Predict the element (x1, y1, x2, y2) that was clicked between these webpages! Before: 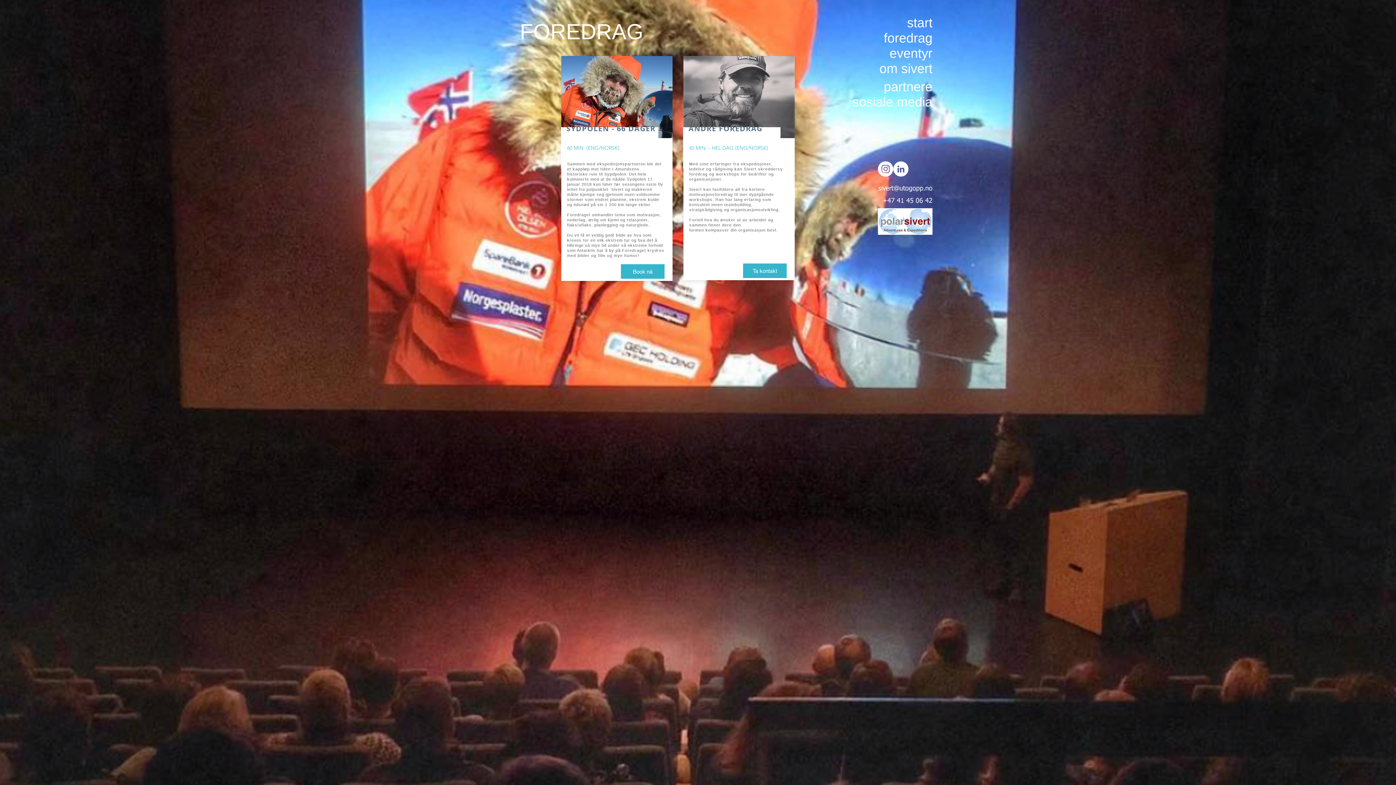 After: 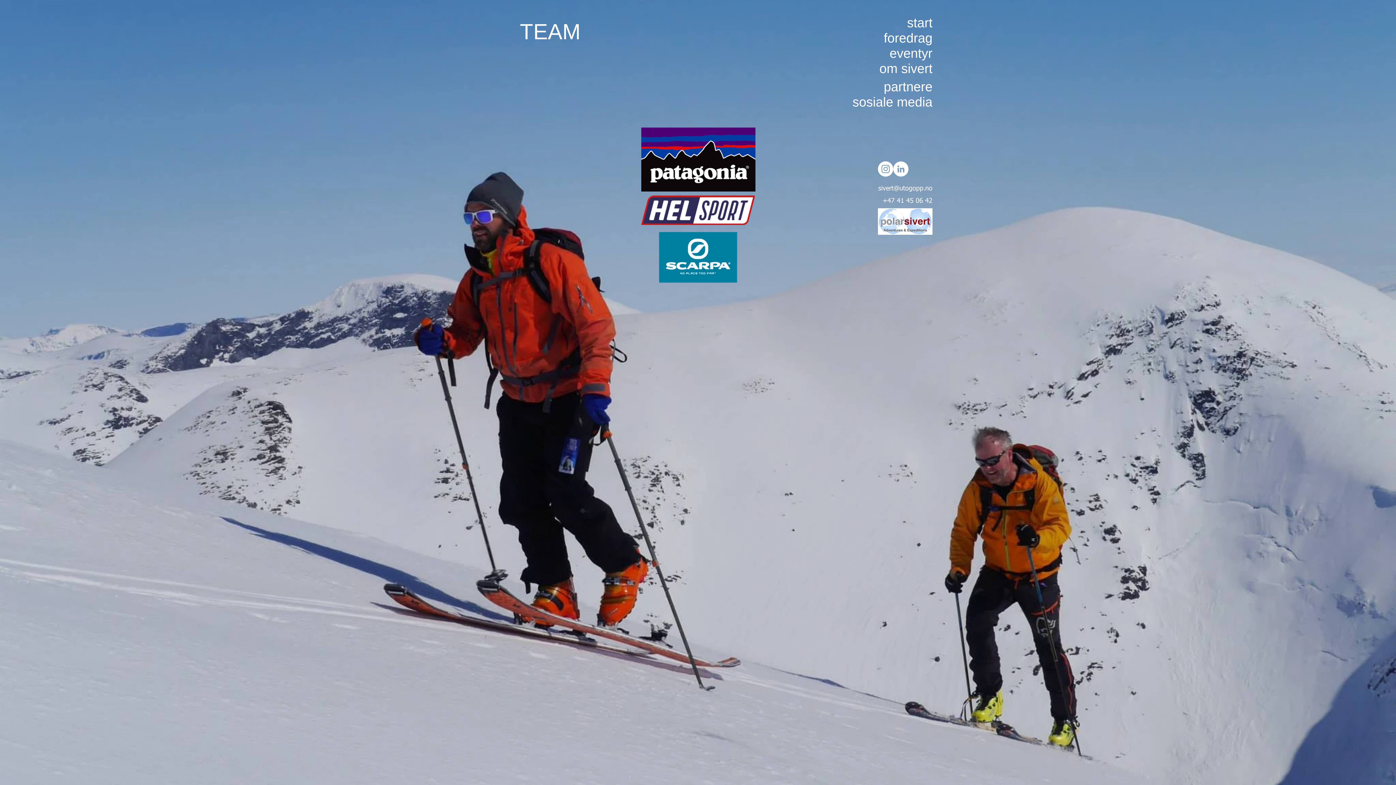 Action: label: partnere bbox: (884, 79, 932, 94)